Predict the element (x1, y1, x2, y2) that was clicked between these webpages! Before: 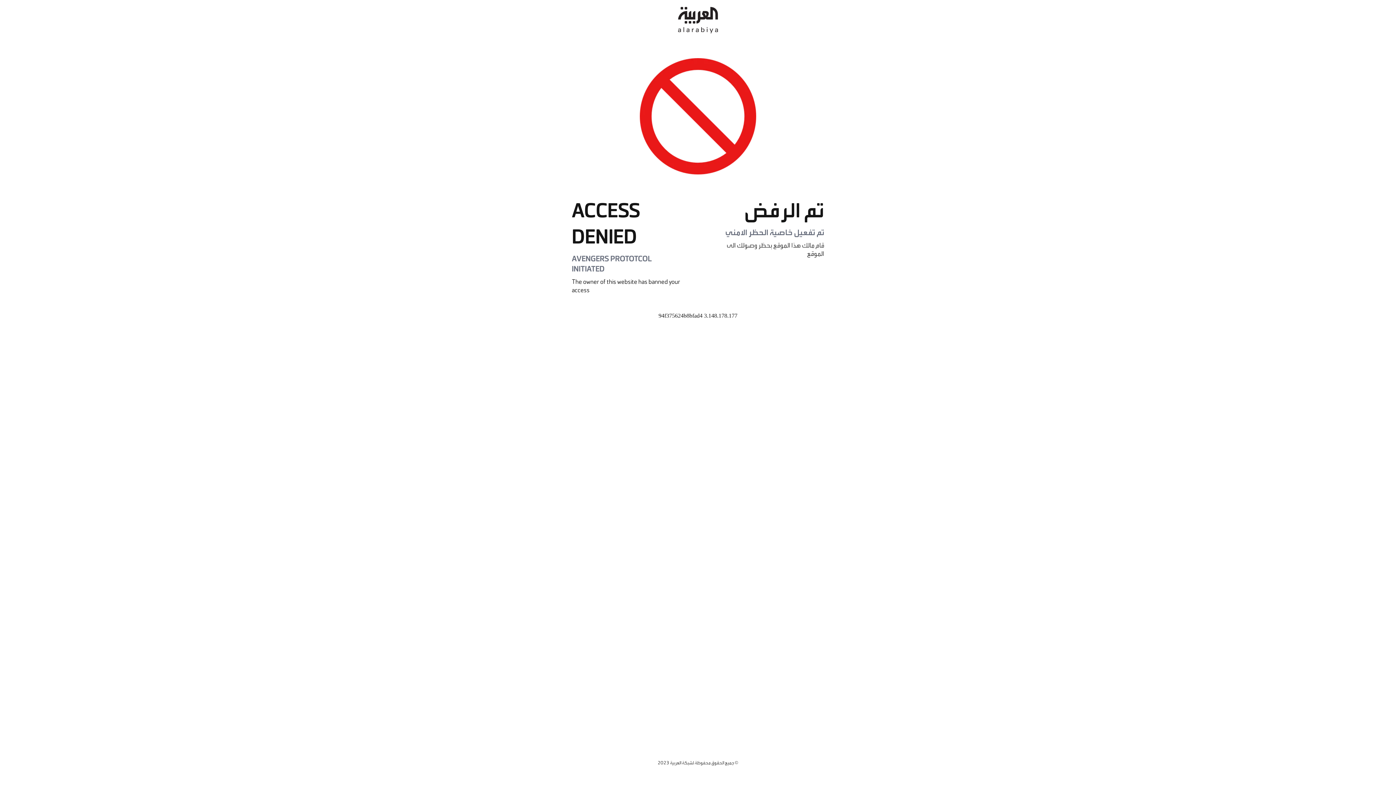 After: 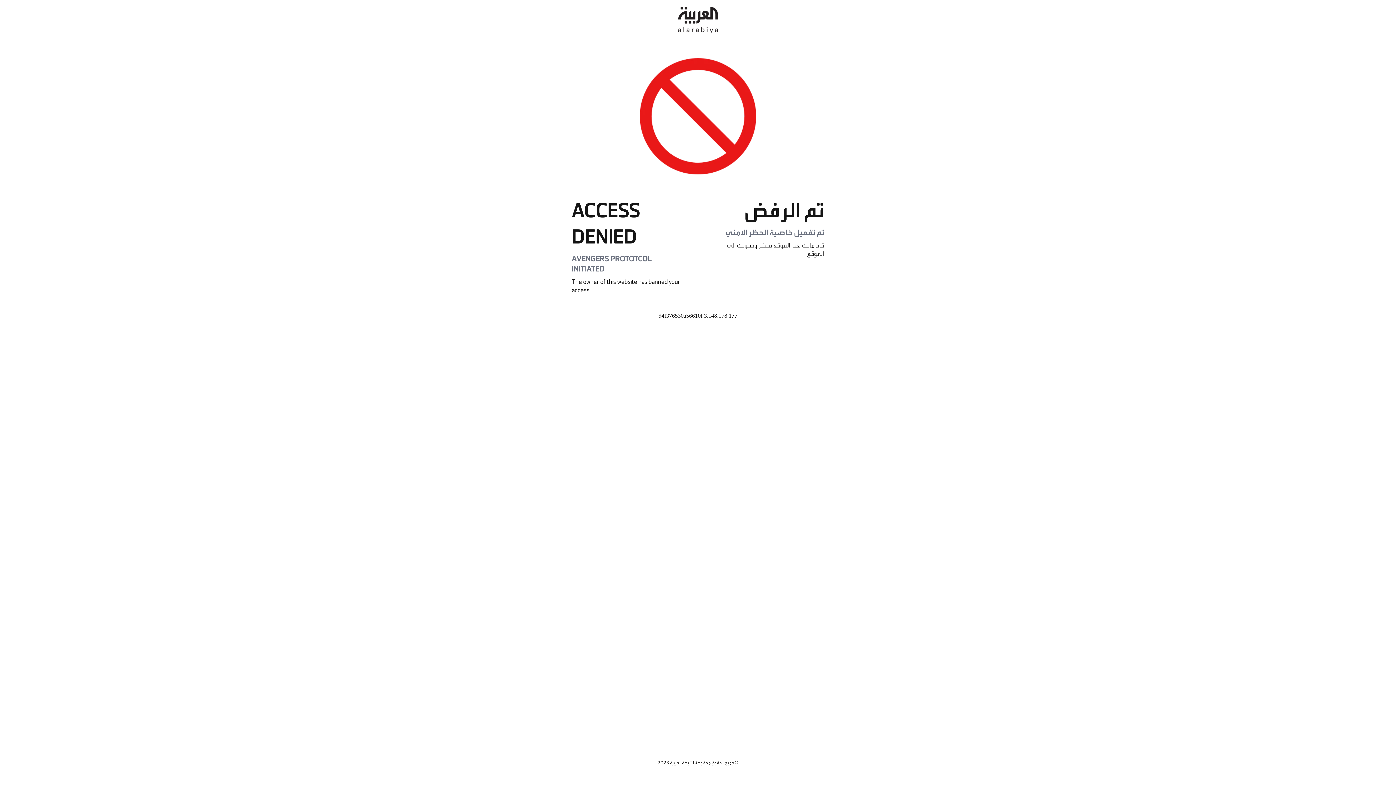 Action: bbox: (678, 0, 718, 40)